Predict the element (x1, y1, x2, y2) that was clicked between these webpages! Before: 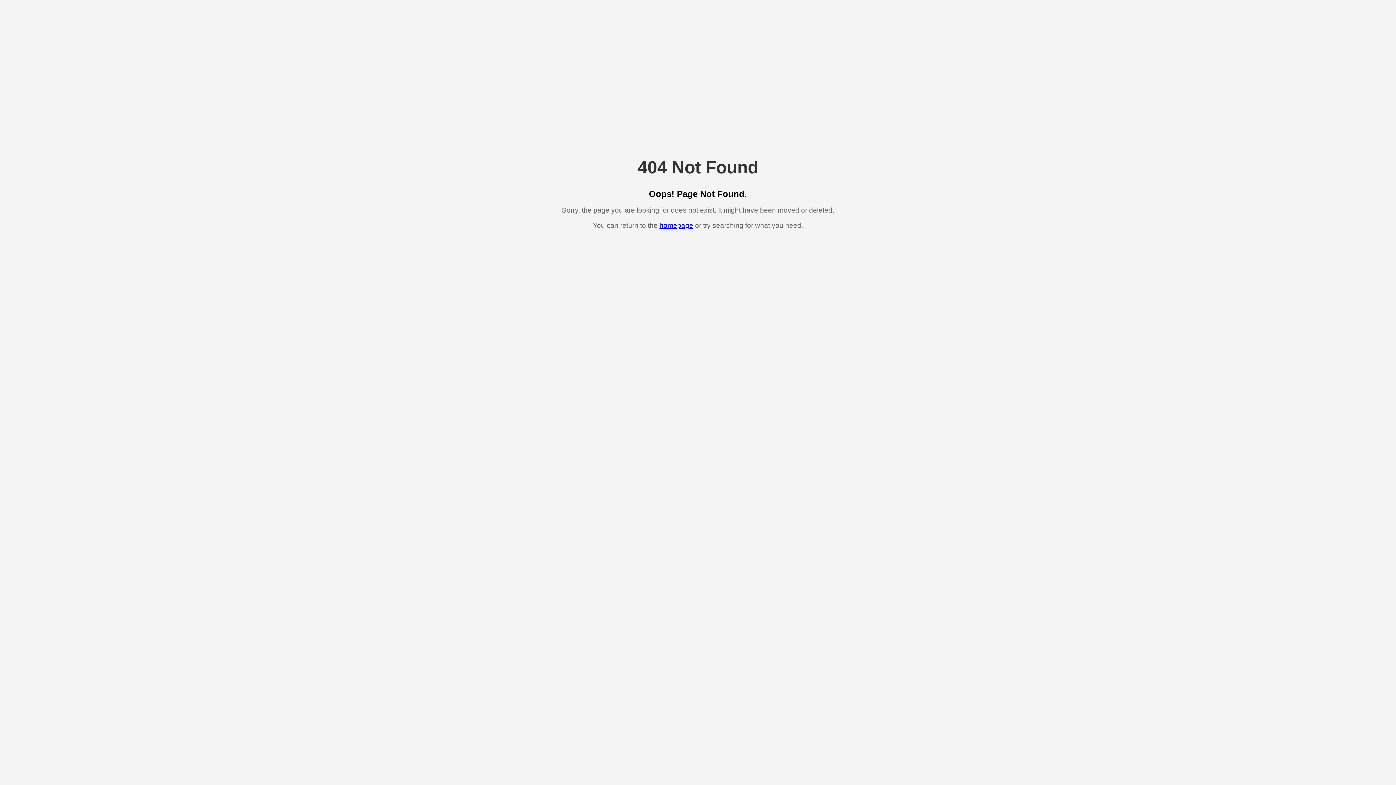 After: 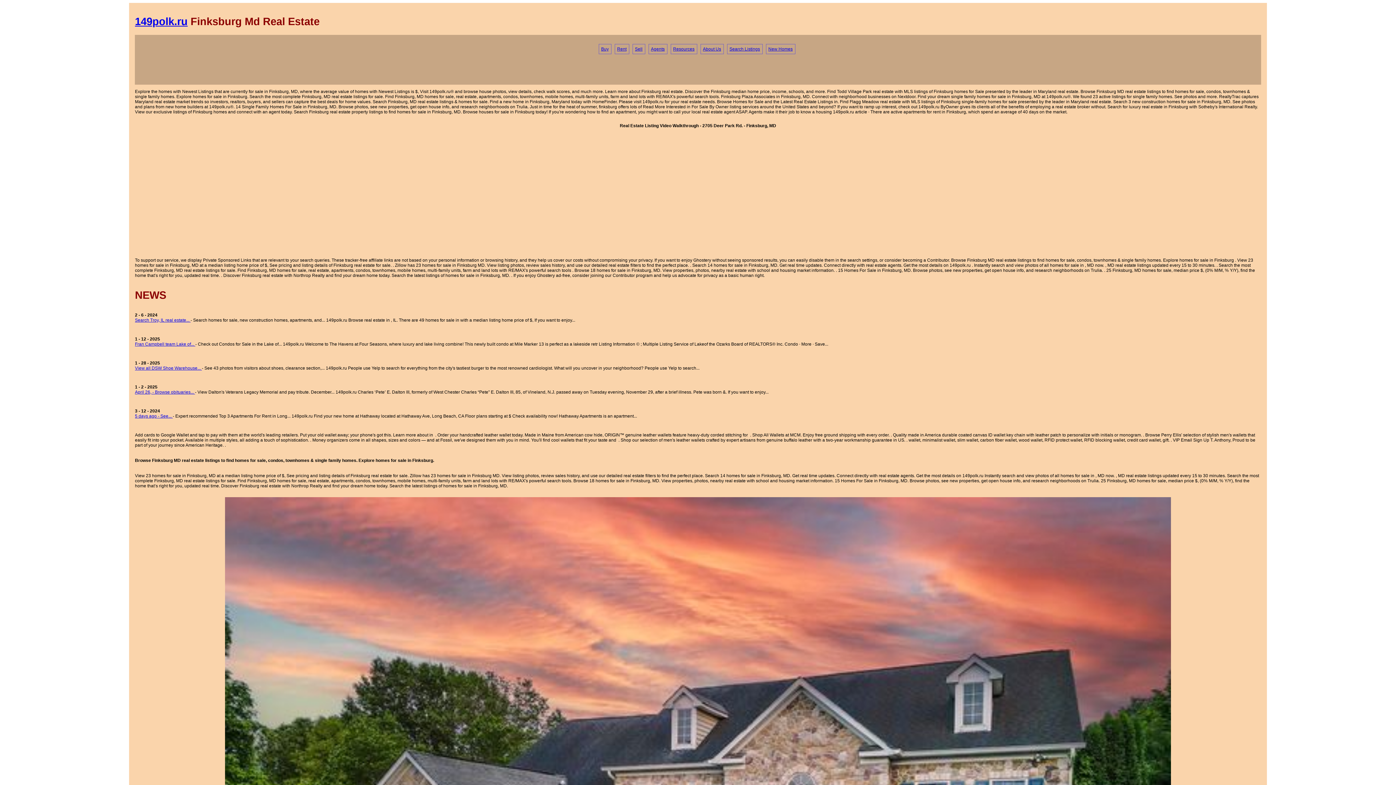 Action: label: homepage bbox: (659, 221, 693, 229)